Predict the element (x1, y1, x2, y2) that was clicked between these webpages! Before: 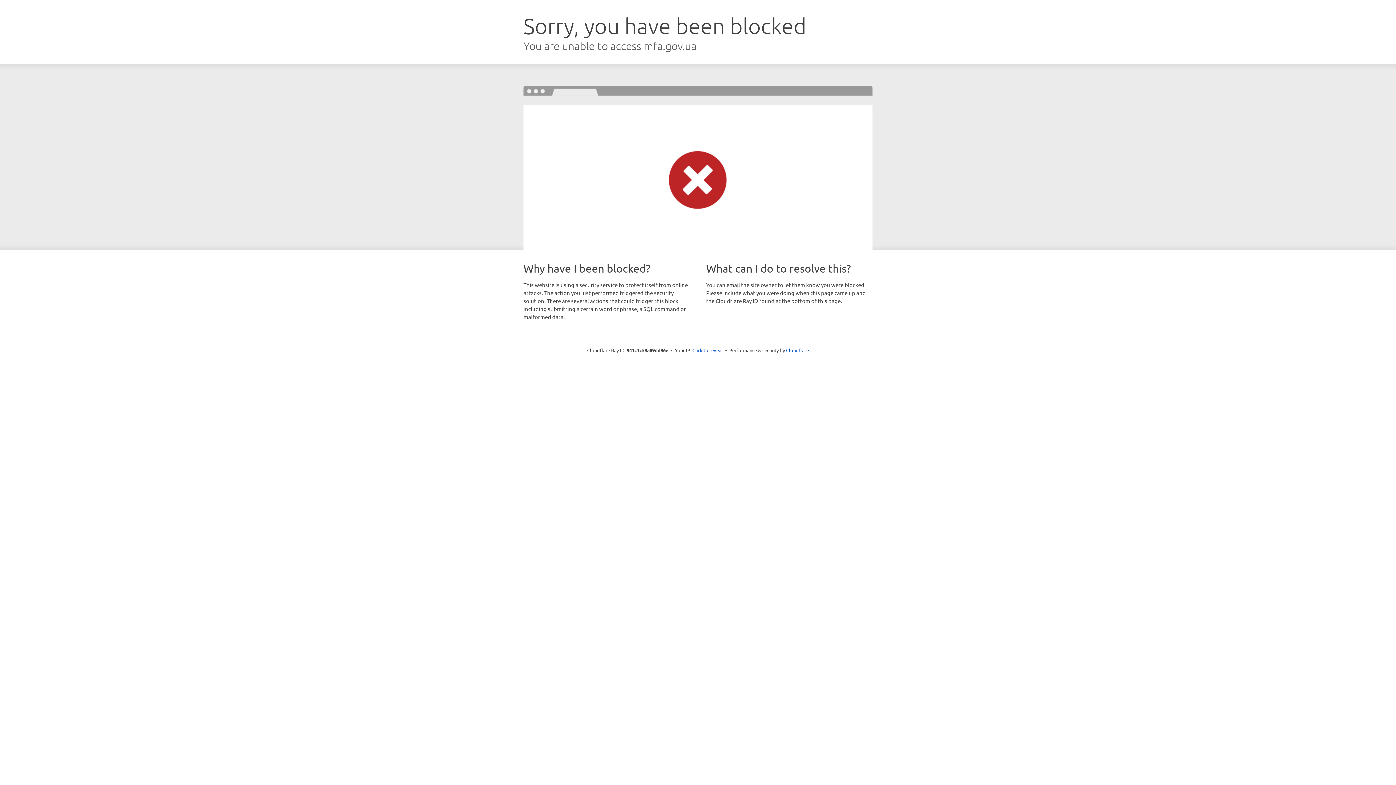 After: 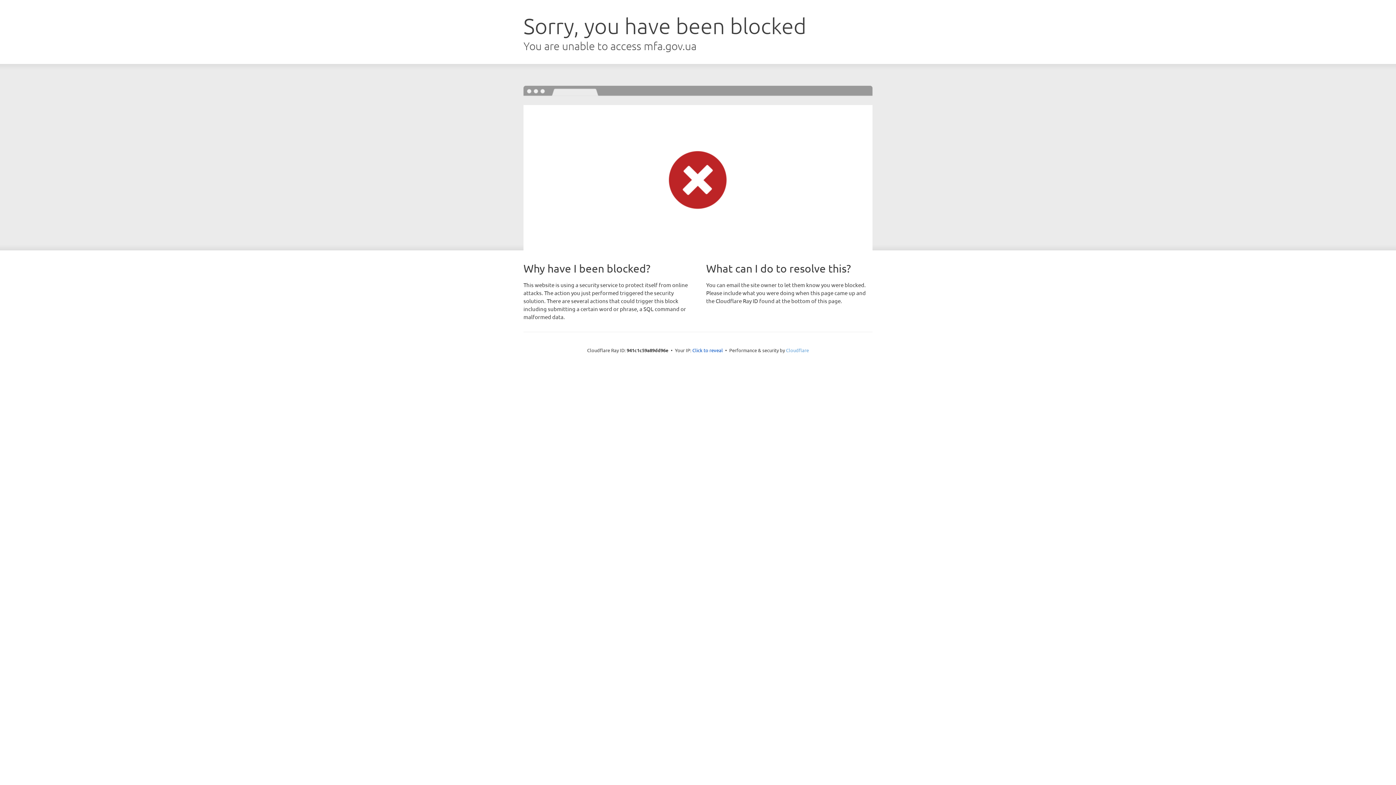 Action: label: Cloudflare bbox: (786, 347, 809, 353)